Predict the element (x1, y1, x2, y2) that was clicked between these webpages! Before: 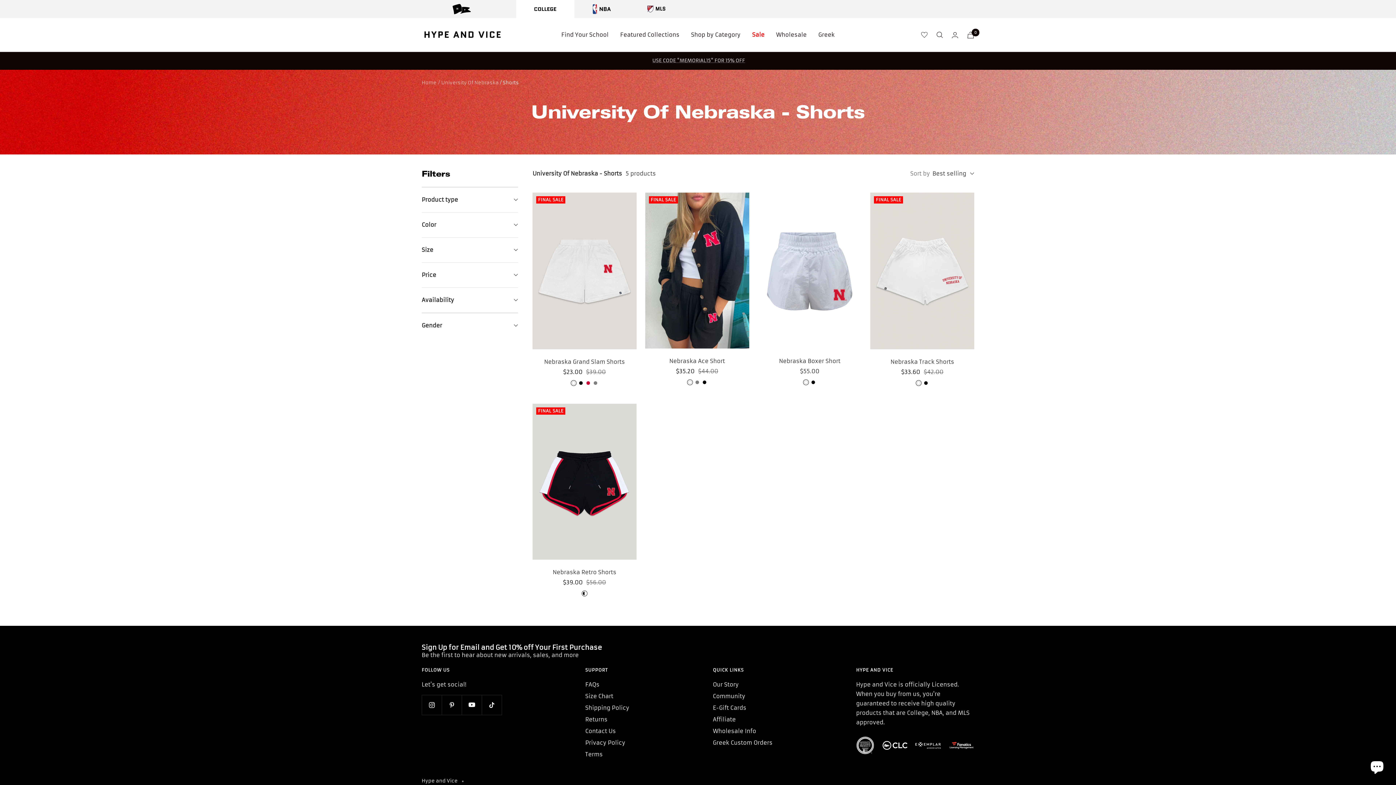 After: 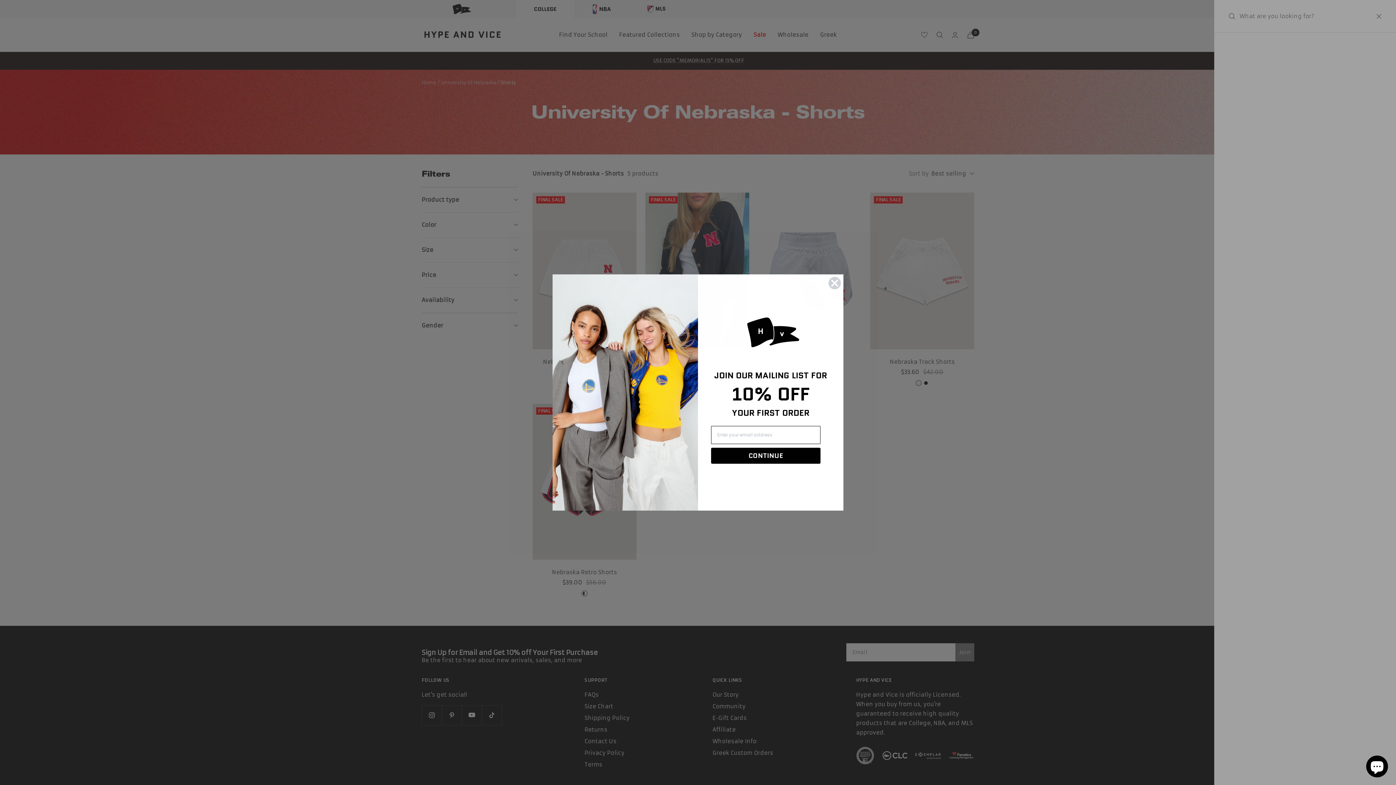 Action: label: Search bbox: (936, 31, 943, 38)